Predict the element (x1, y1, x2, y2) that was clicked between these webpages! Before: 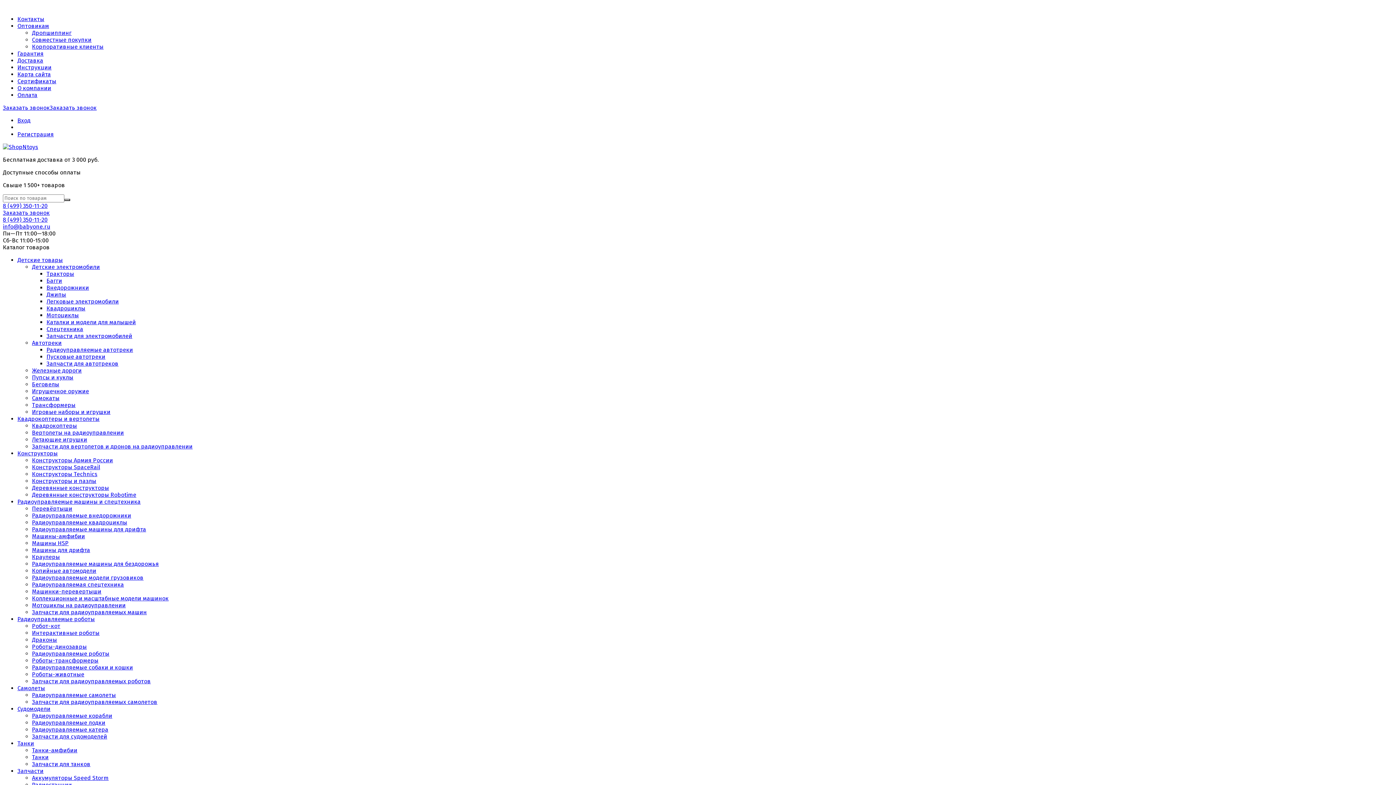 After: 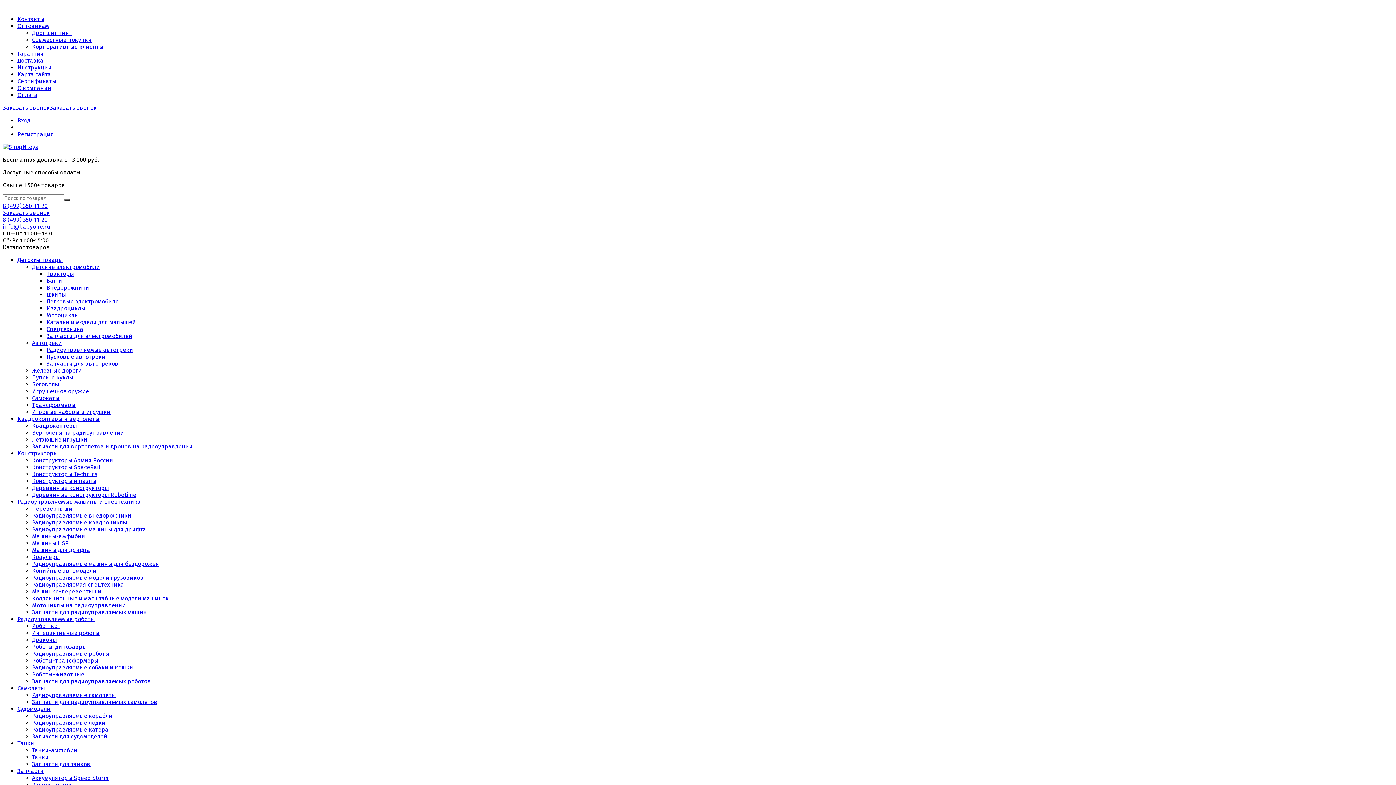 Action: bbox: (32, 622, 60, 629) label: Робот-кот